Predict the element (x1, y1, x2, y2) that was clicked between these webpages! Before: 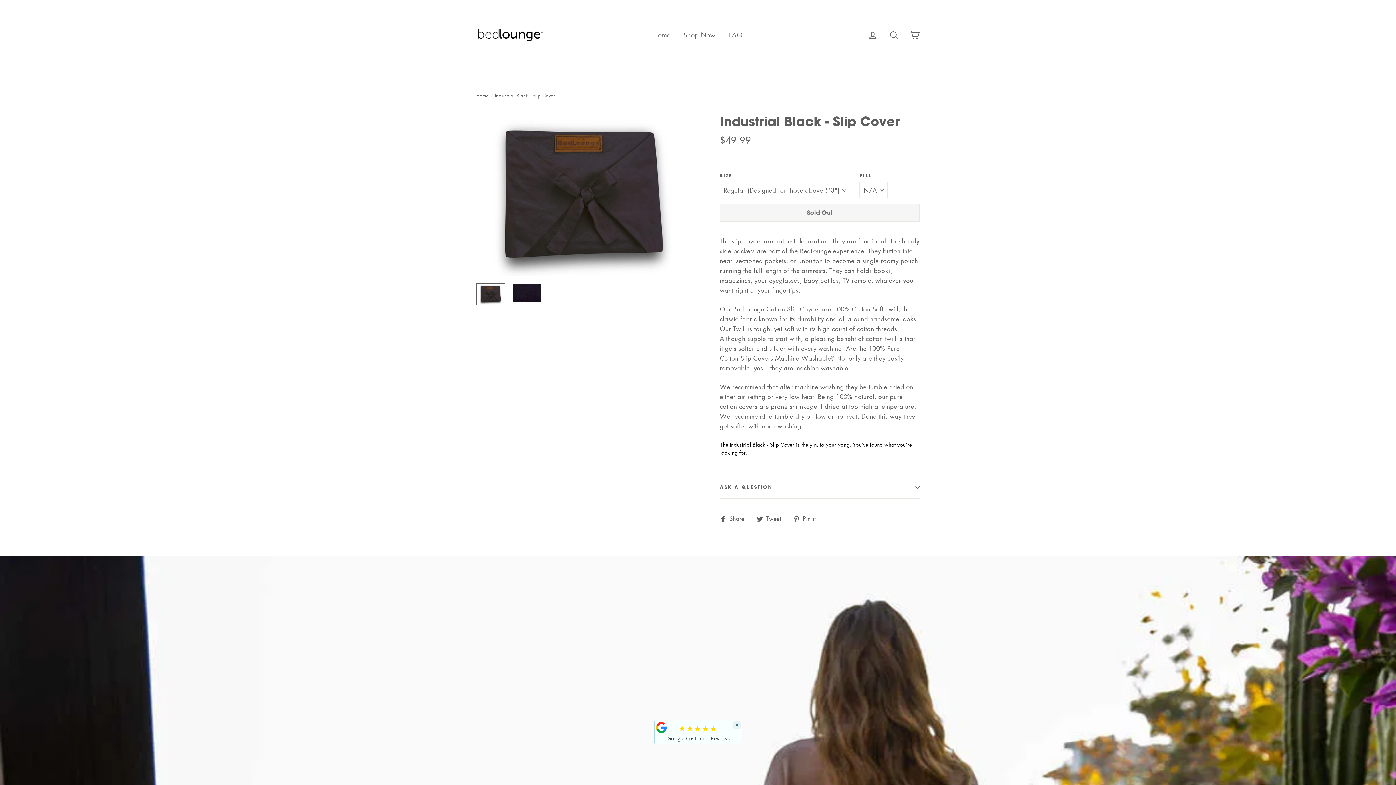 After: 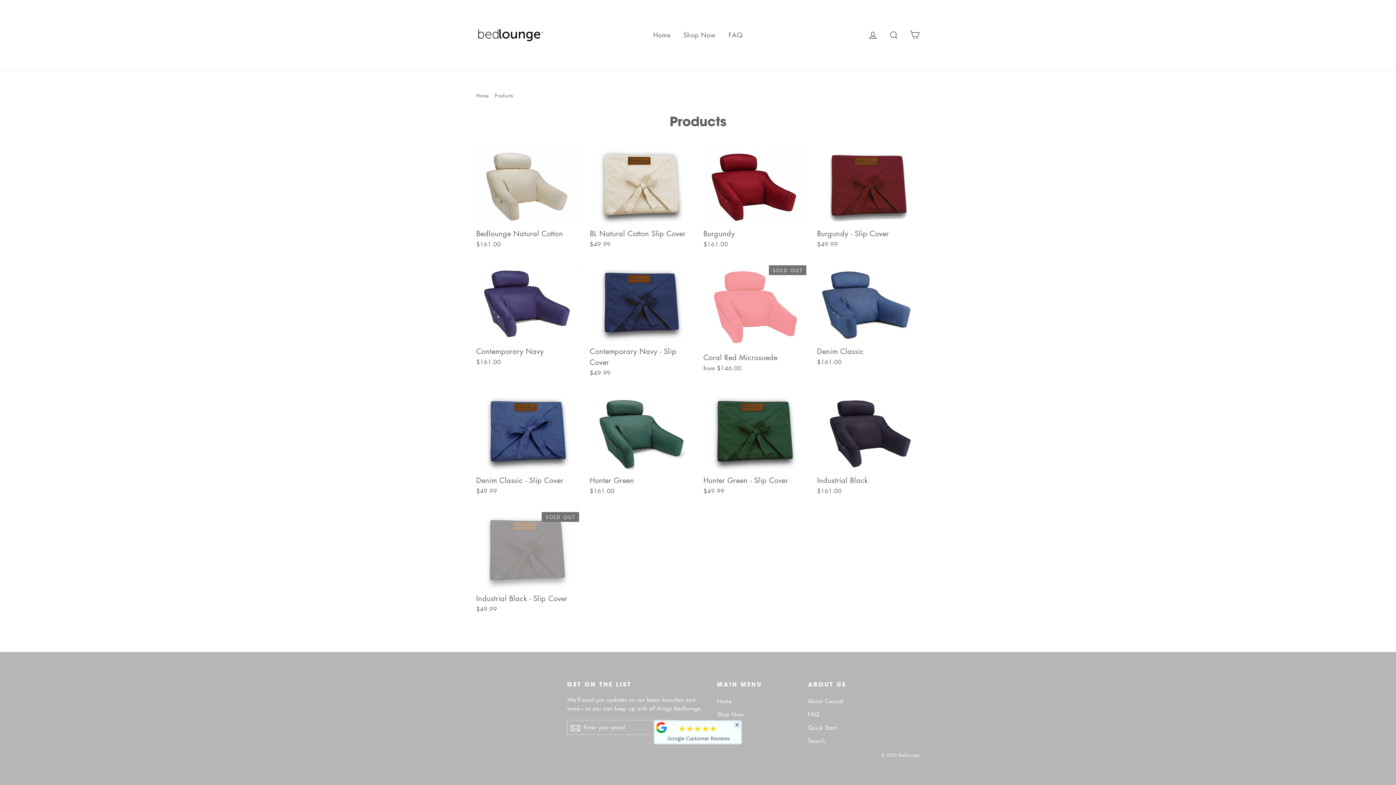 Action: label: Shop Now bbox: (678, 27, 721, 42)